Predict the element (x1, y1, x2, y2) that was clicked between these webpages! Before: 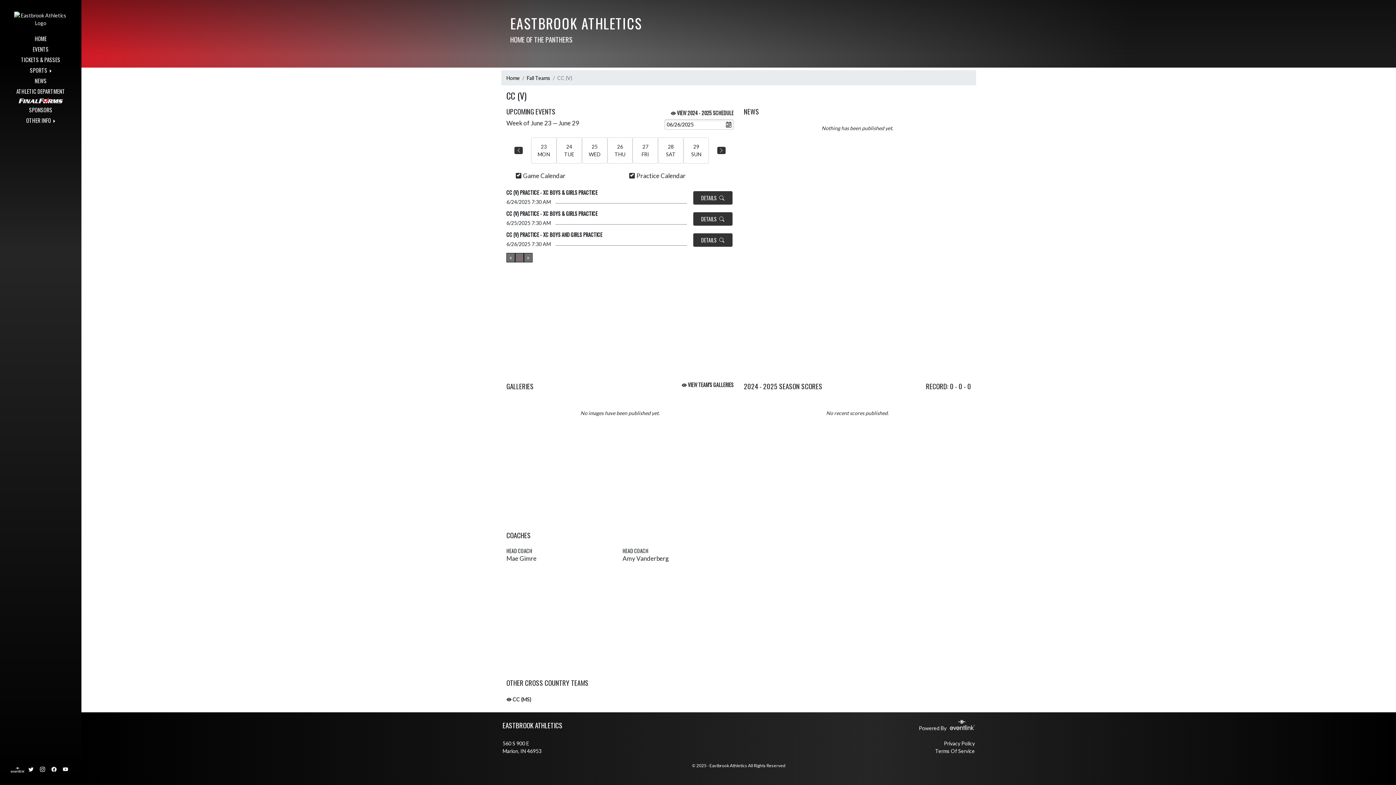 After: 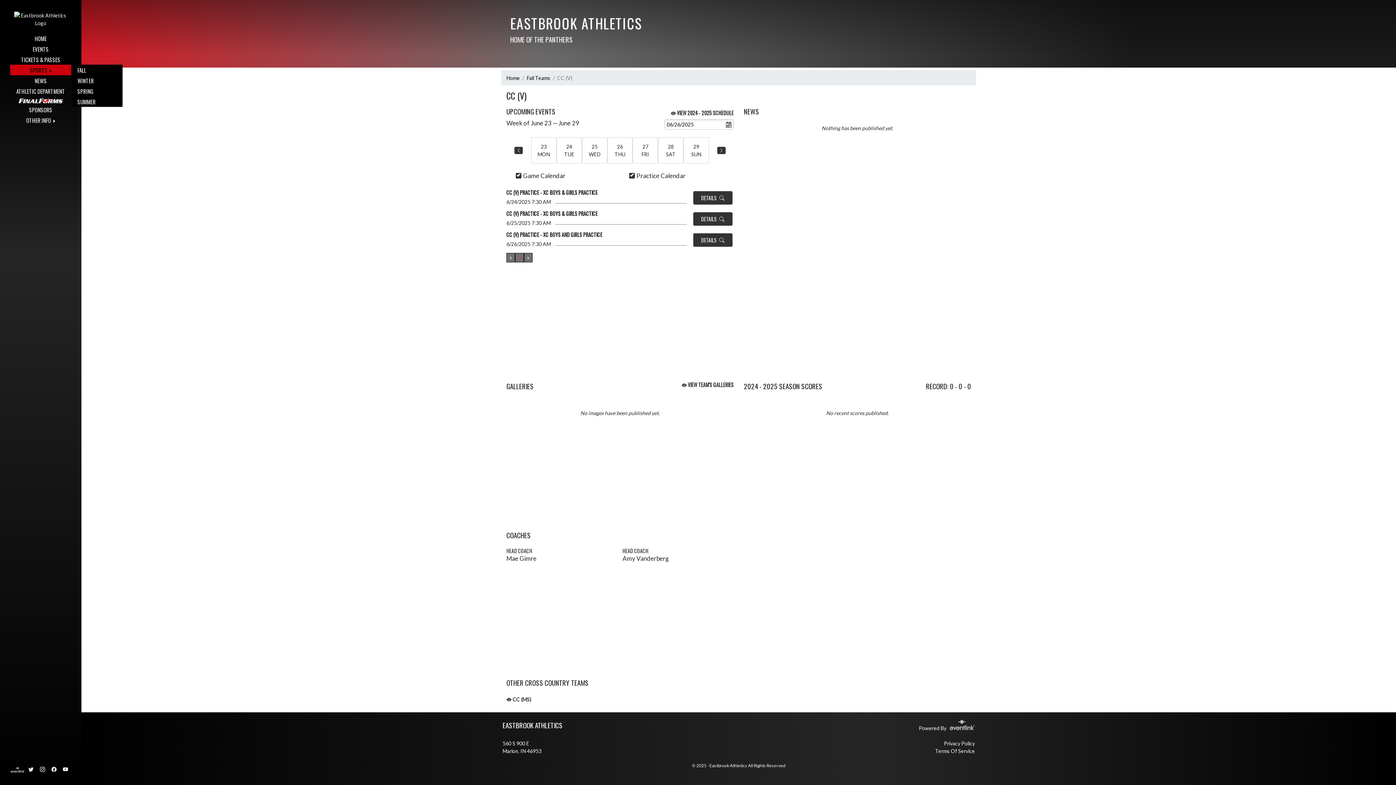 Action: label: SPORTS  bbox: (10, 64, 71, 75)